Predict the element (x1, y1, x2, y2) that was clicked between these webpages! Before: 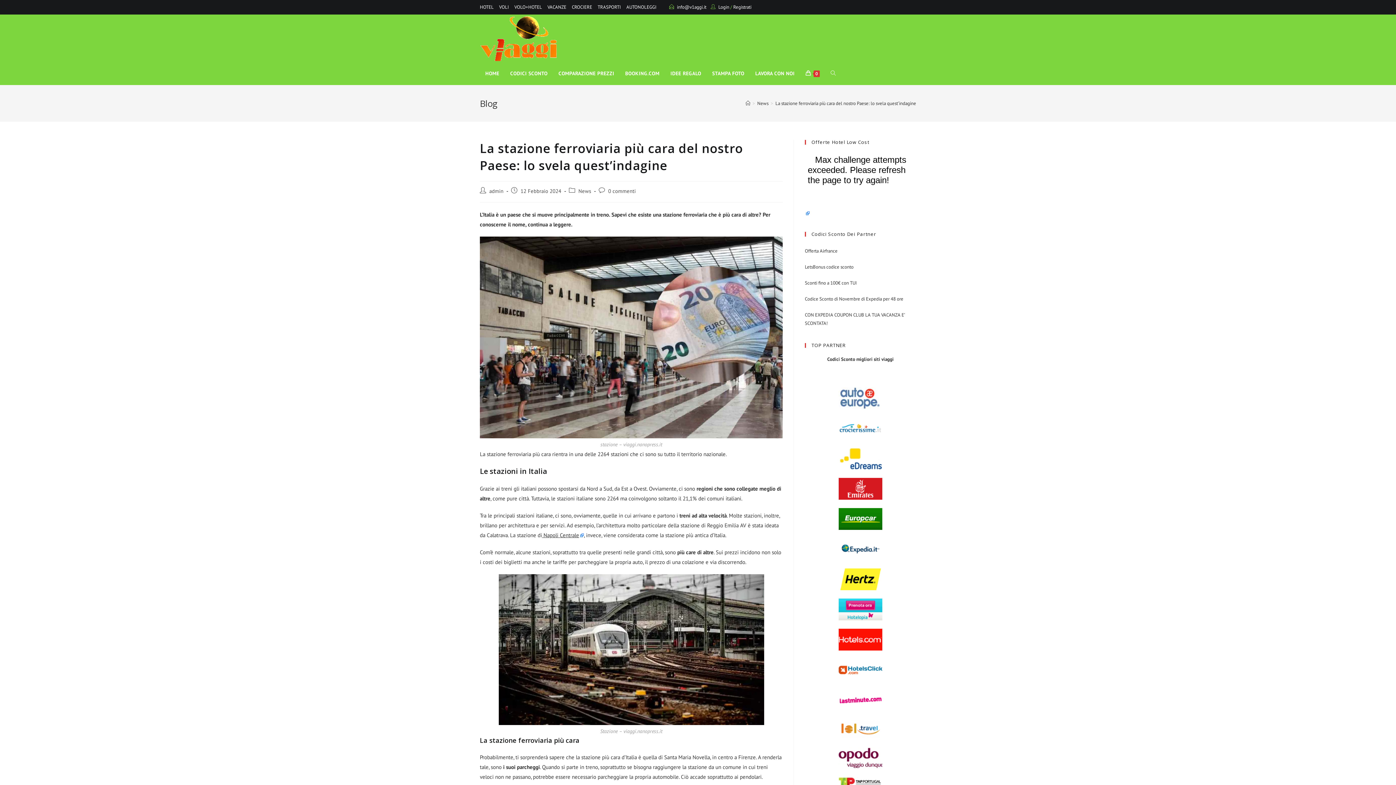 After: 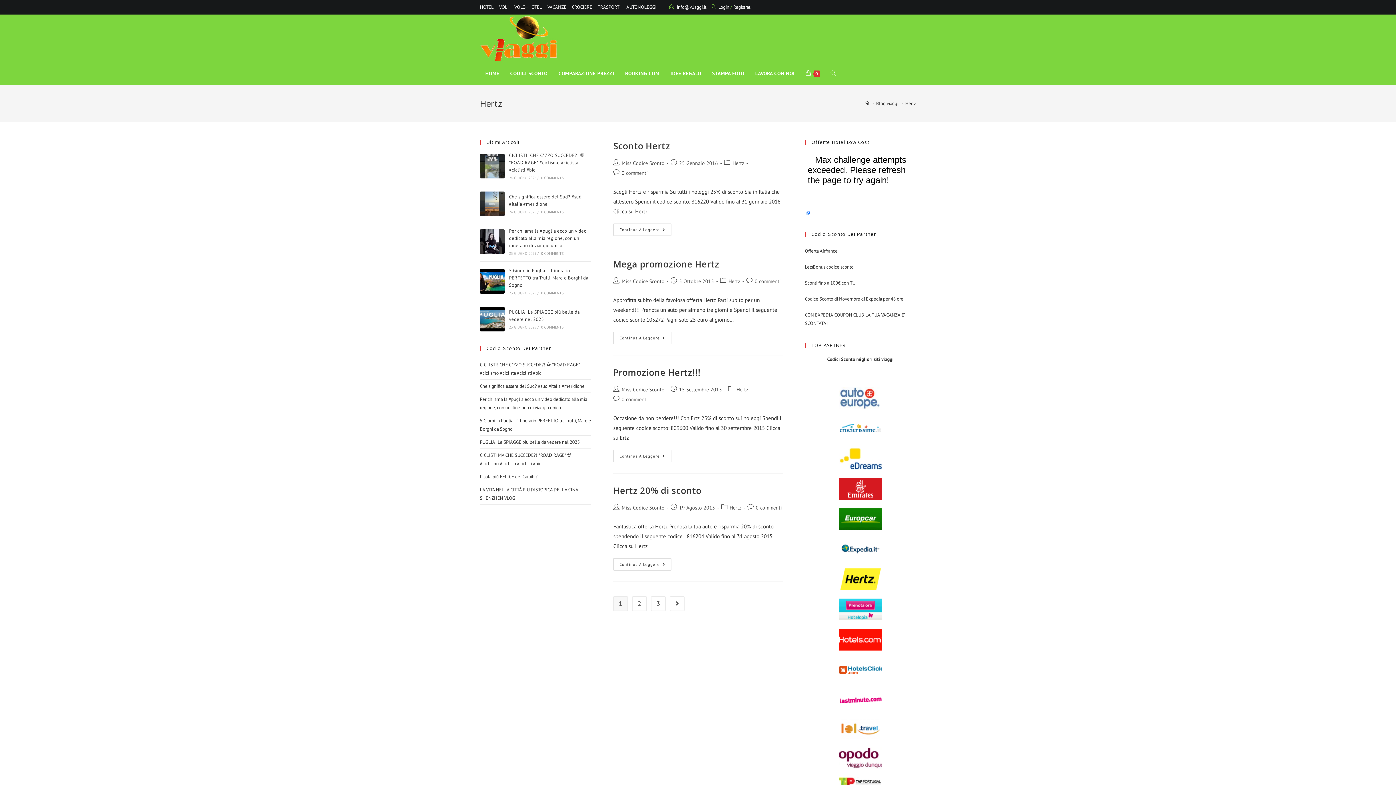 Action: bbox: (838, 576, 882, 582)